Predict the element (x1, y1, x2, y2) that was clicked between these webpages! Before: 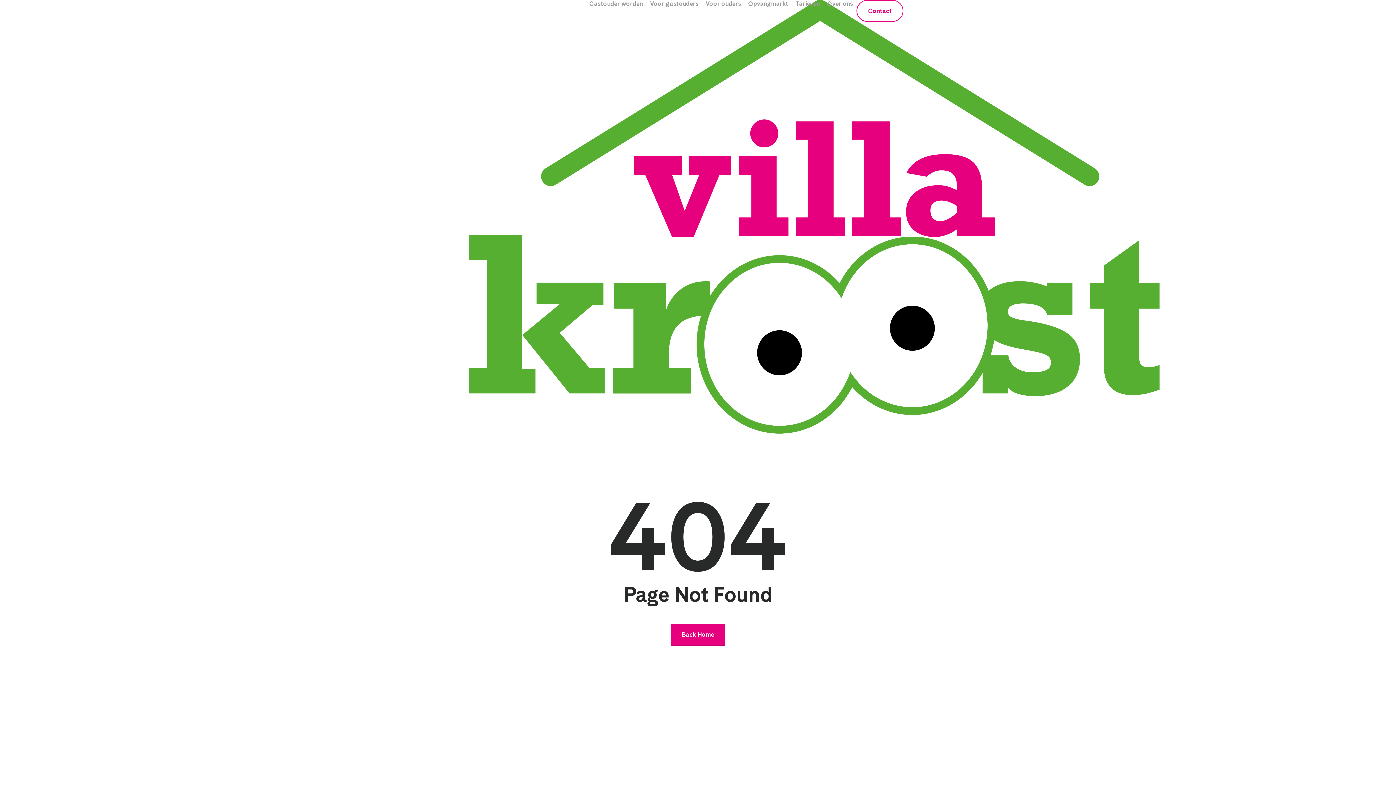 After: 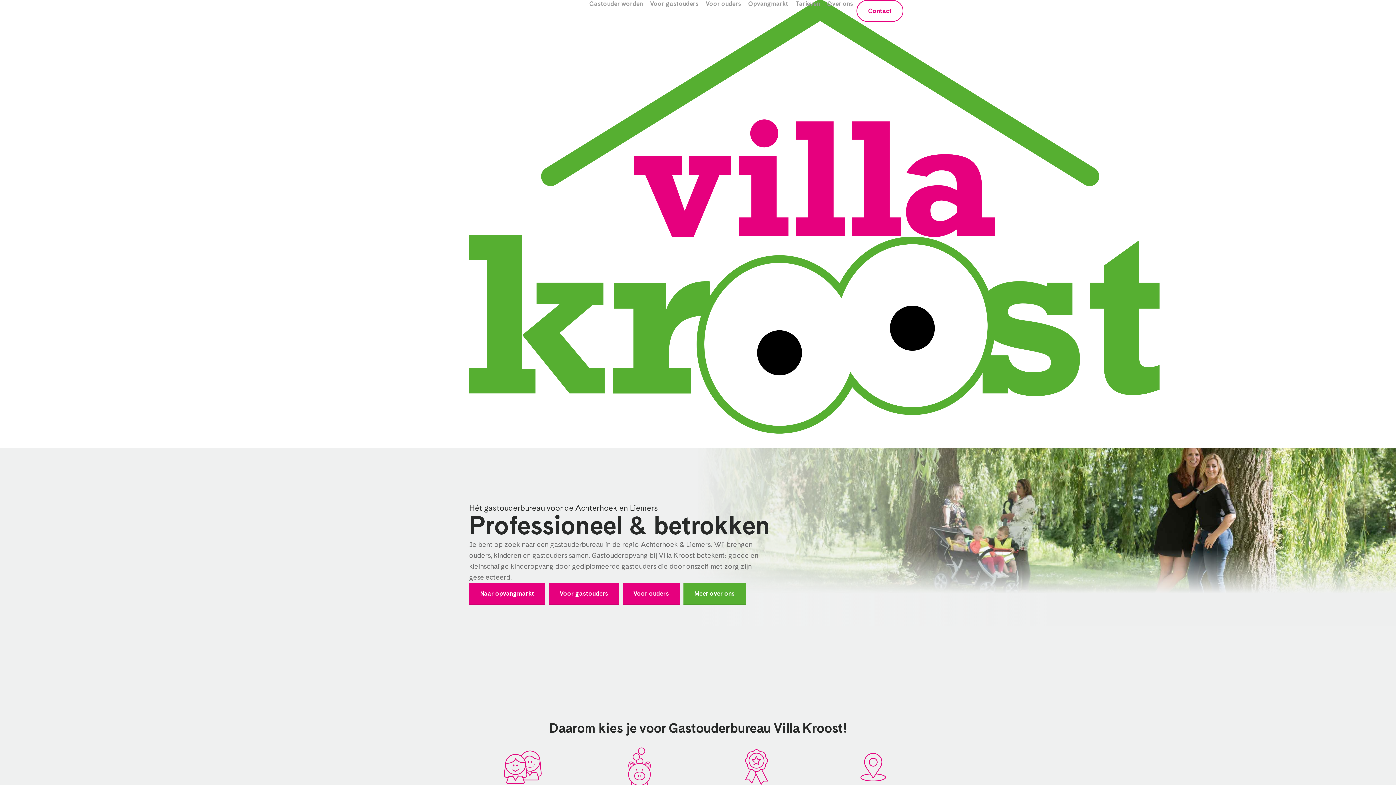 Action: bbox: (469, 0, 576, 433)